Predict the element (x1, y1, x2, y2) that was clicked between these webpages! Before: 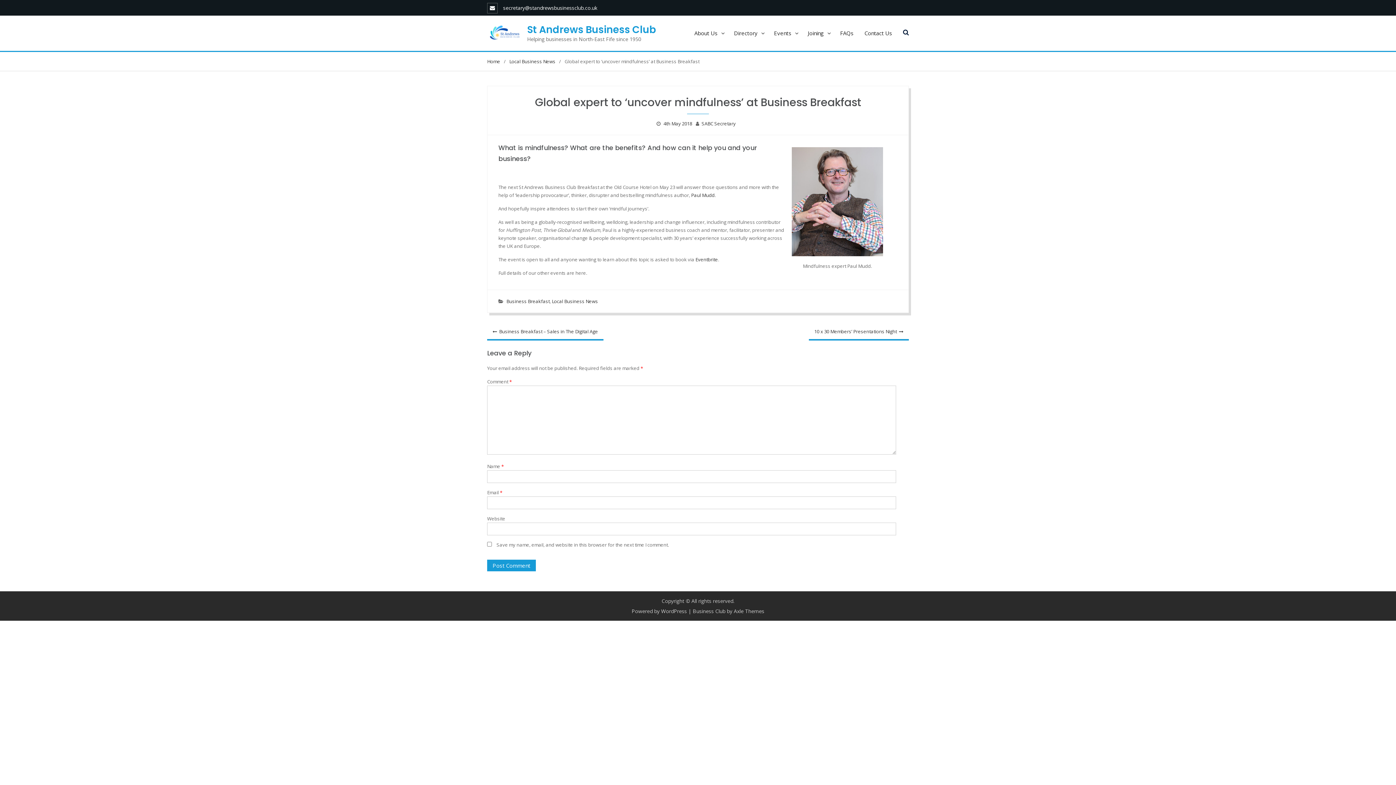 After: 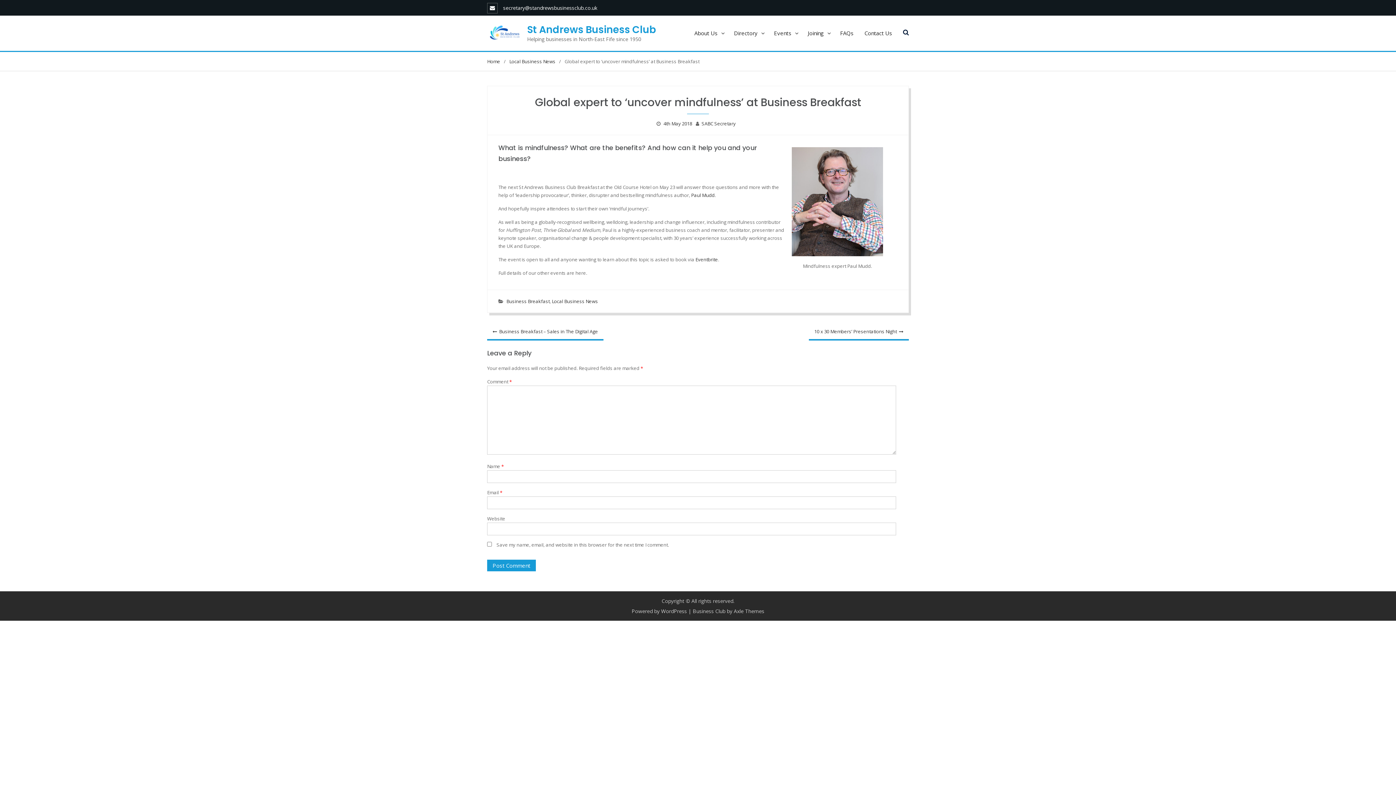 Action: label: 4th May 2018 bbox: (663, 120, 692, 126)